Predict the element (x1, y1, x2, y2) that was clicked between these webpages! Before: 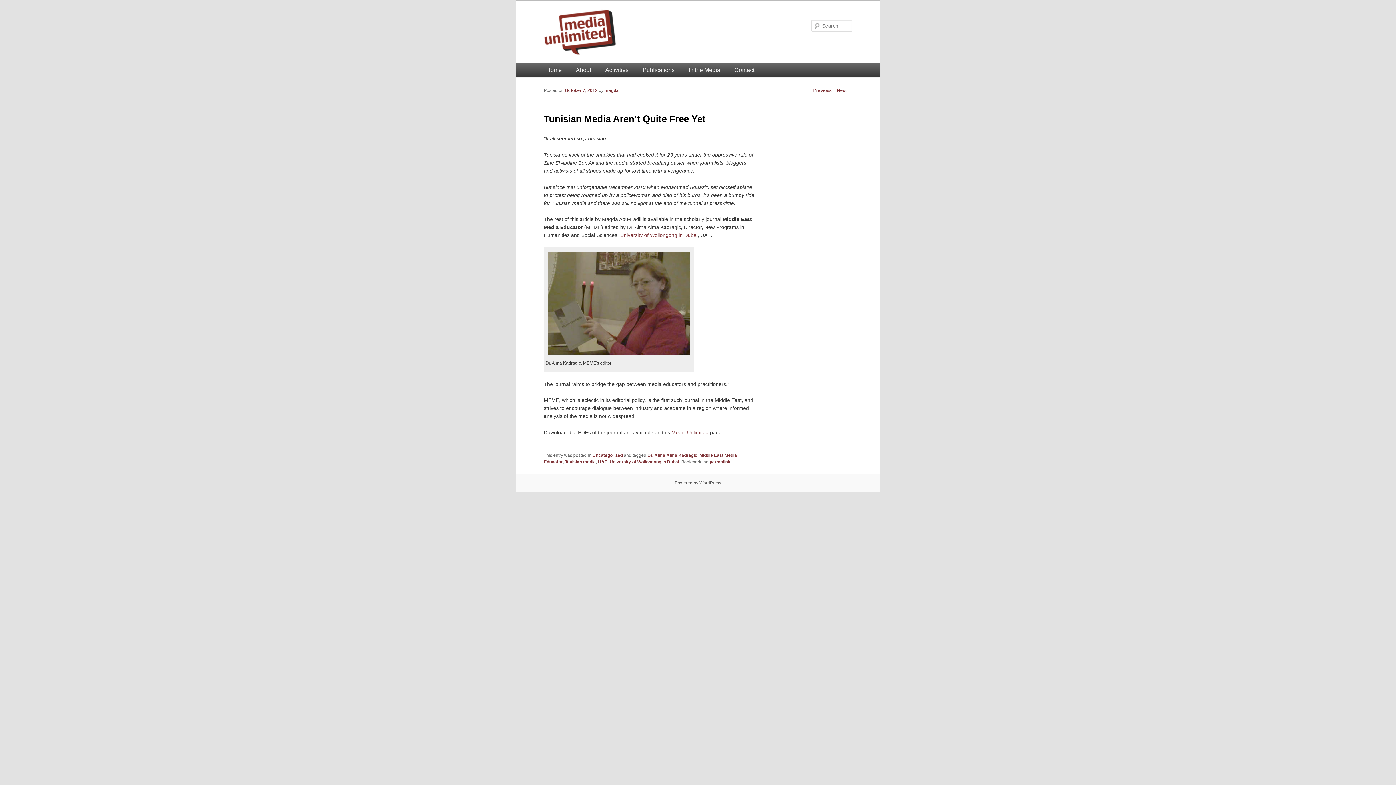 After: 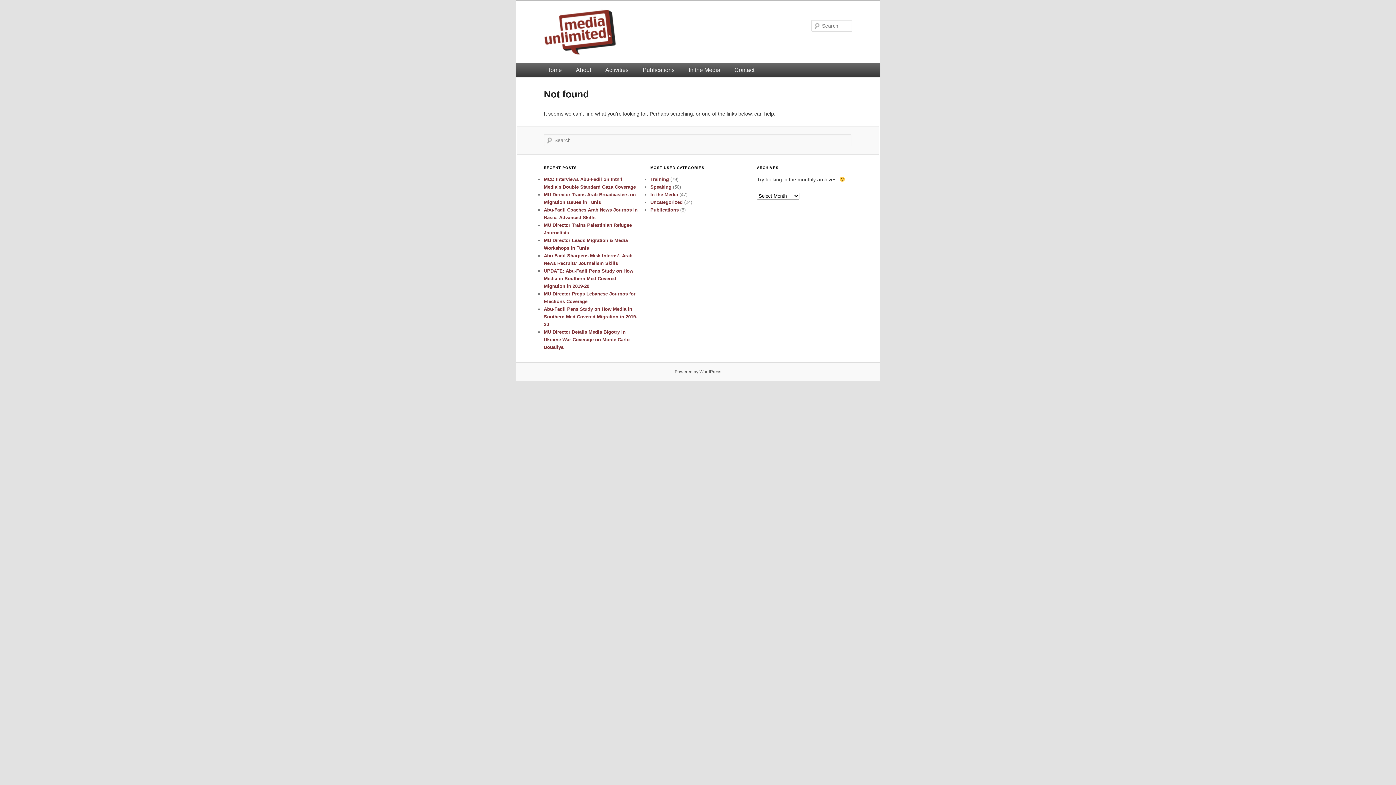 Action: label: University of Wollongong in Dubai bbox: (620, 232, 697, 238)